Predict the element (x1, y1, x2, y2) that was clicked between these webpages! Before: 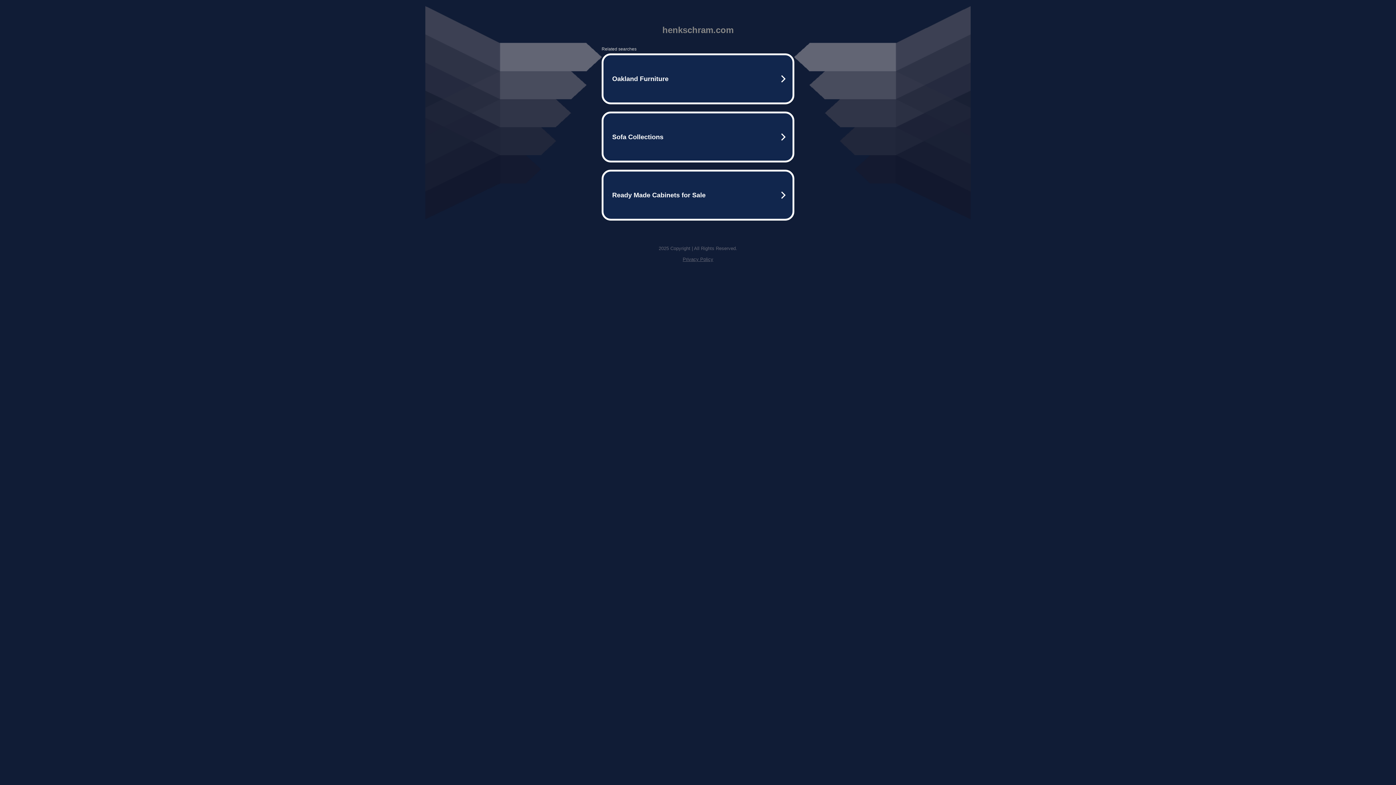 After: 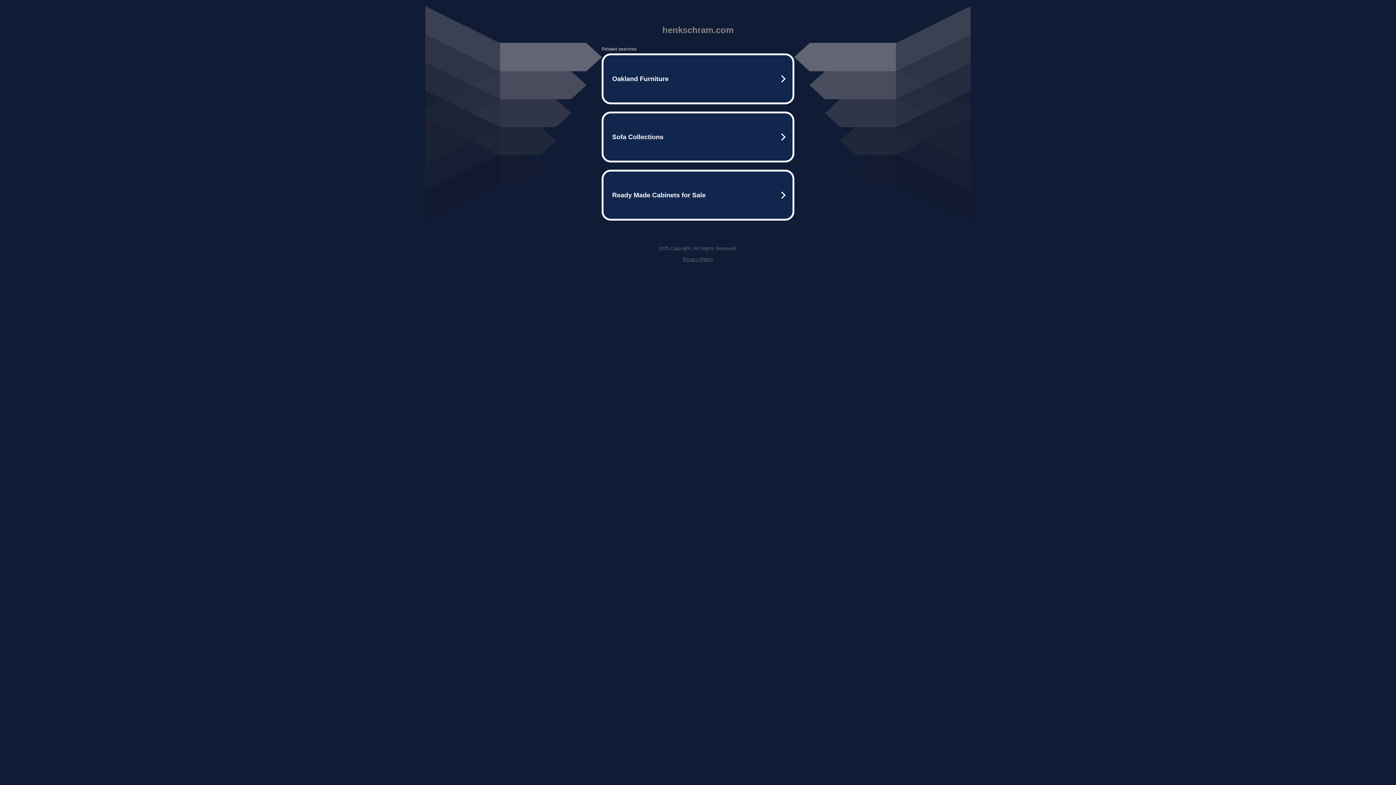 Action: label: Privacy Policy bbox: (682, 256, 713, 262)